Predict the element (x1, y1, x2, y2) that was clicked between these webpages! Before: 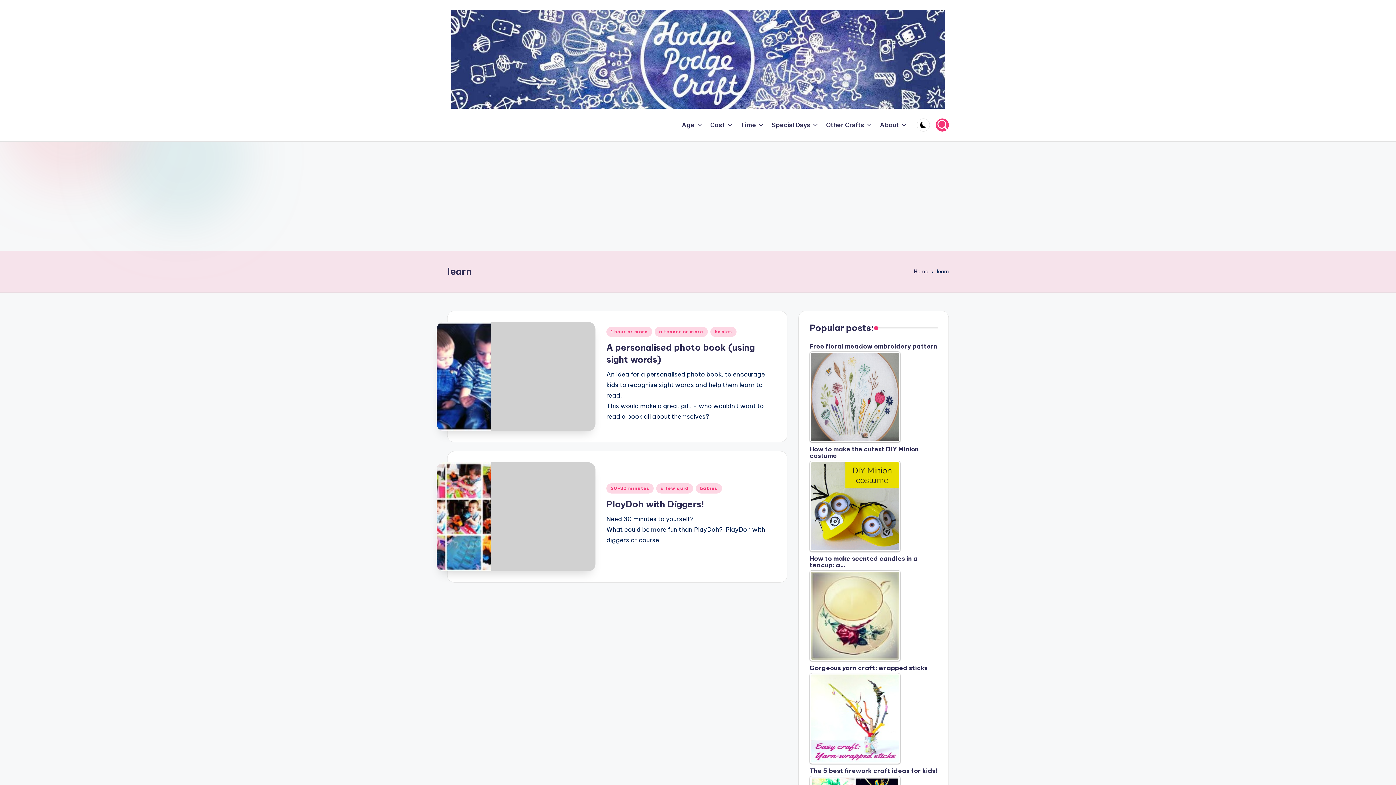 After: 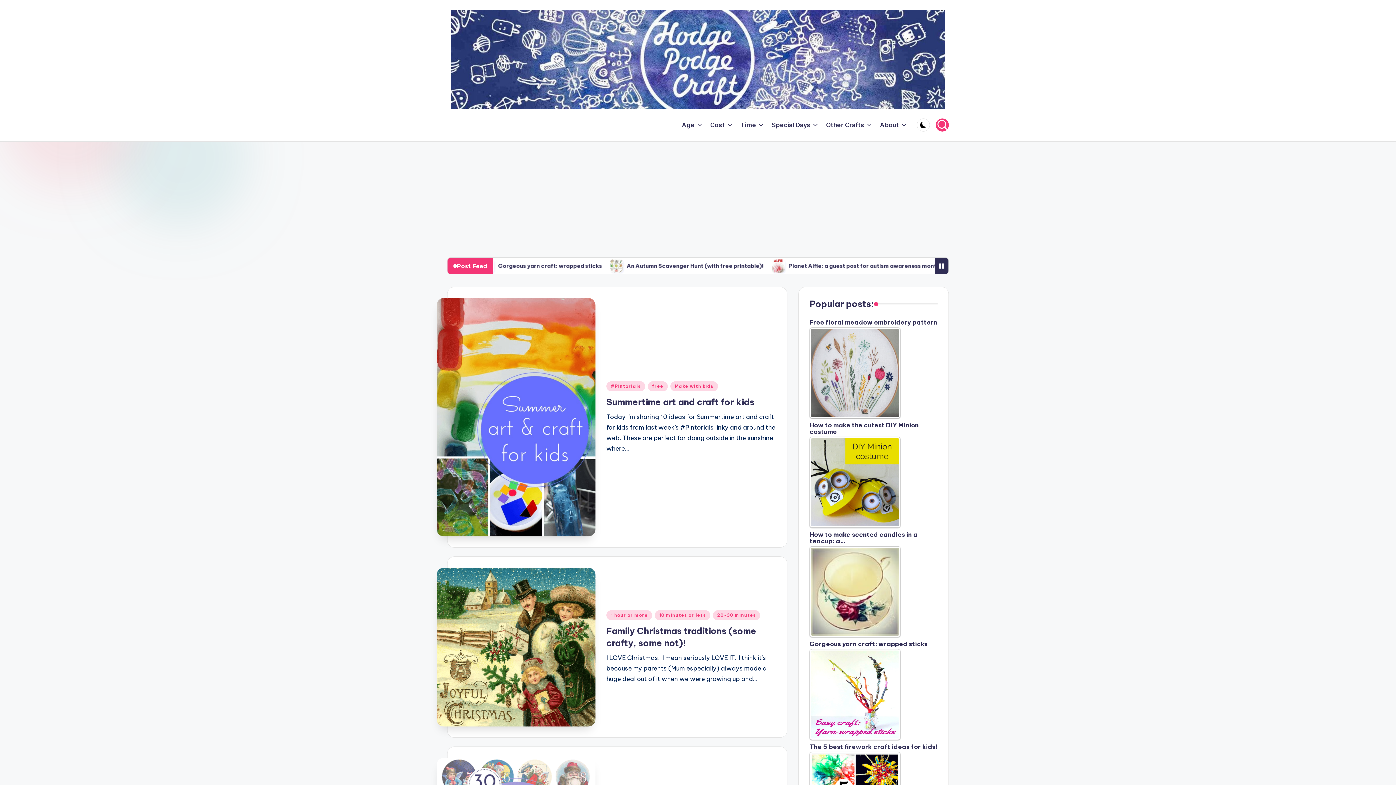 Action: bbox: (450, 9, 945, 108)